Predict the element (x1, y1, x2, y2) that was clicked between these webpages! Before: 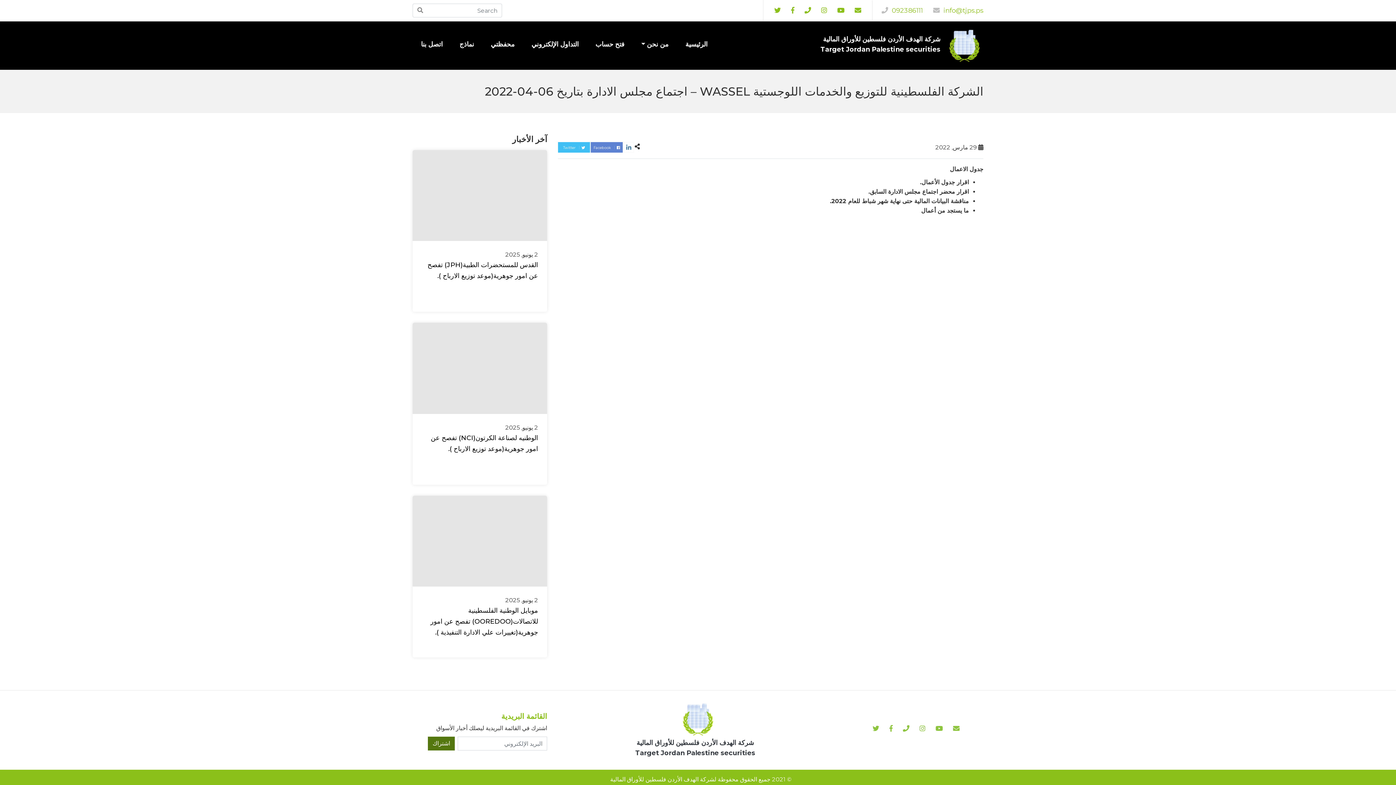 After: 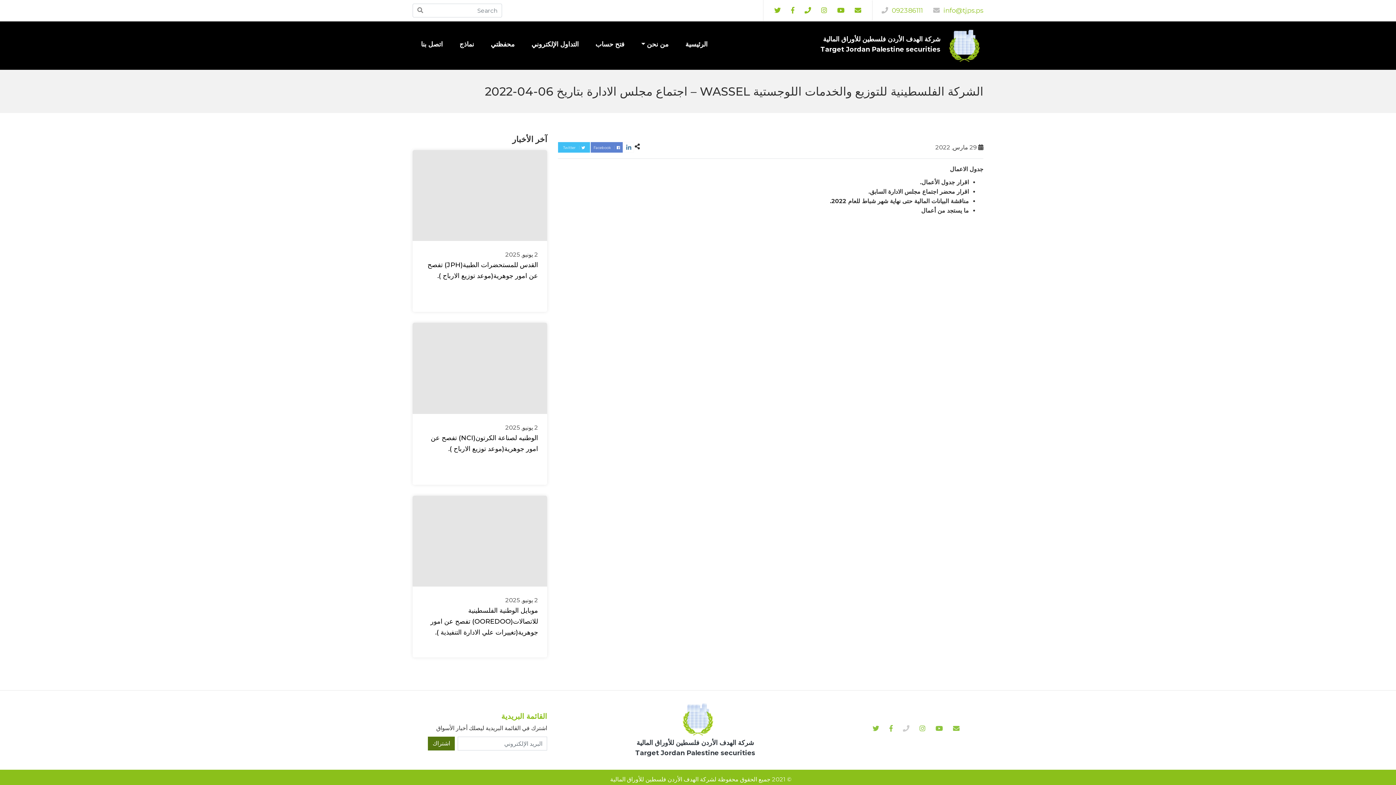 Action: bbox: (899, 720, 913, 737)